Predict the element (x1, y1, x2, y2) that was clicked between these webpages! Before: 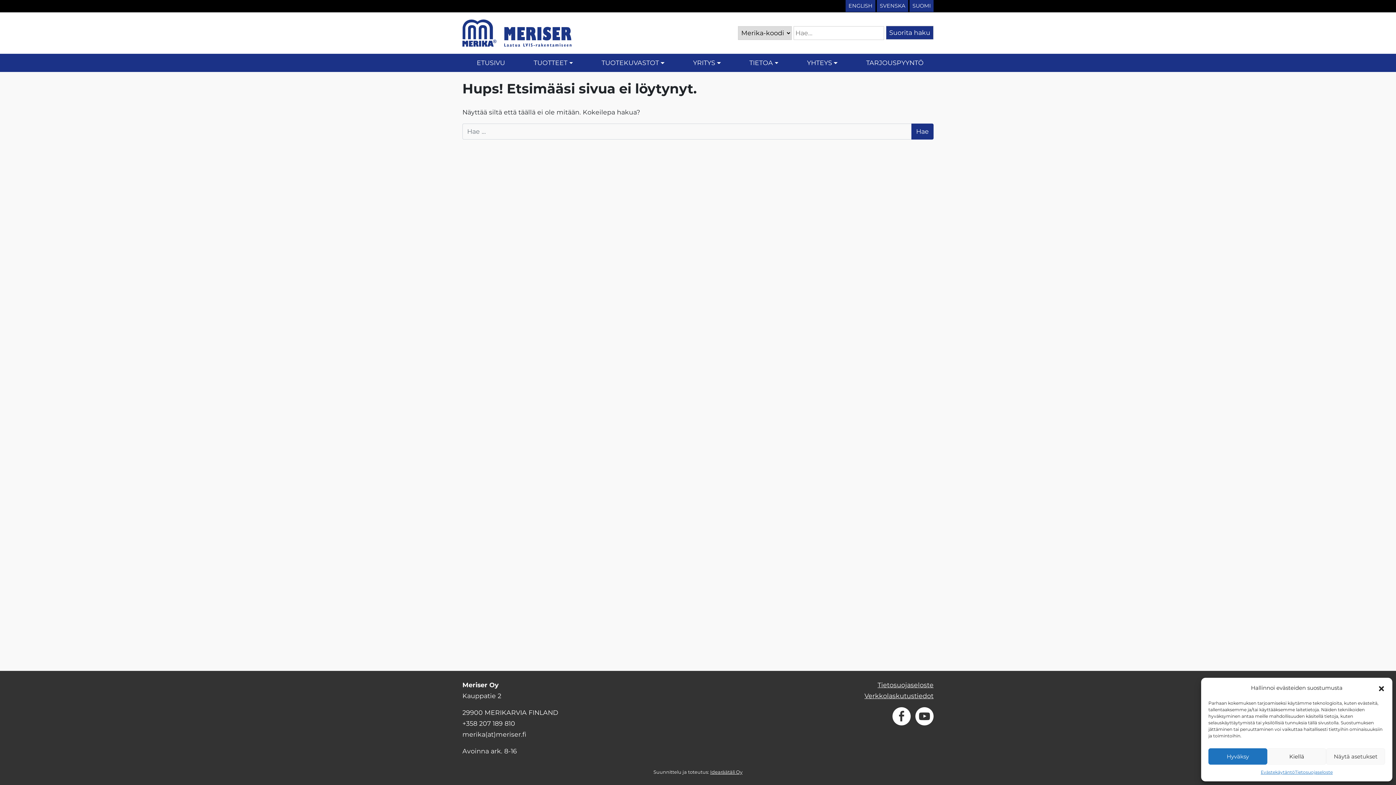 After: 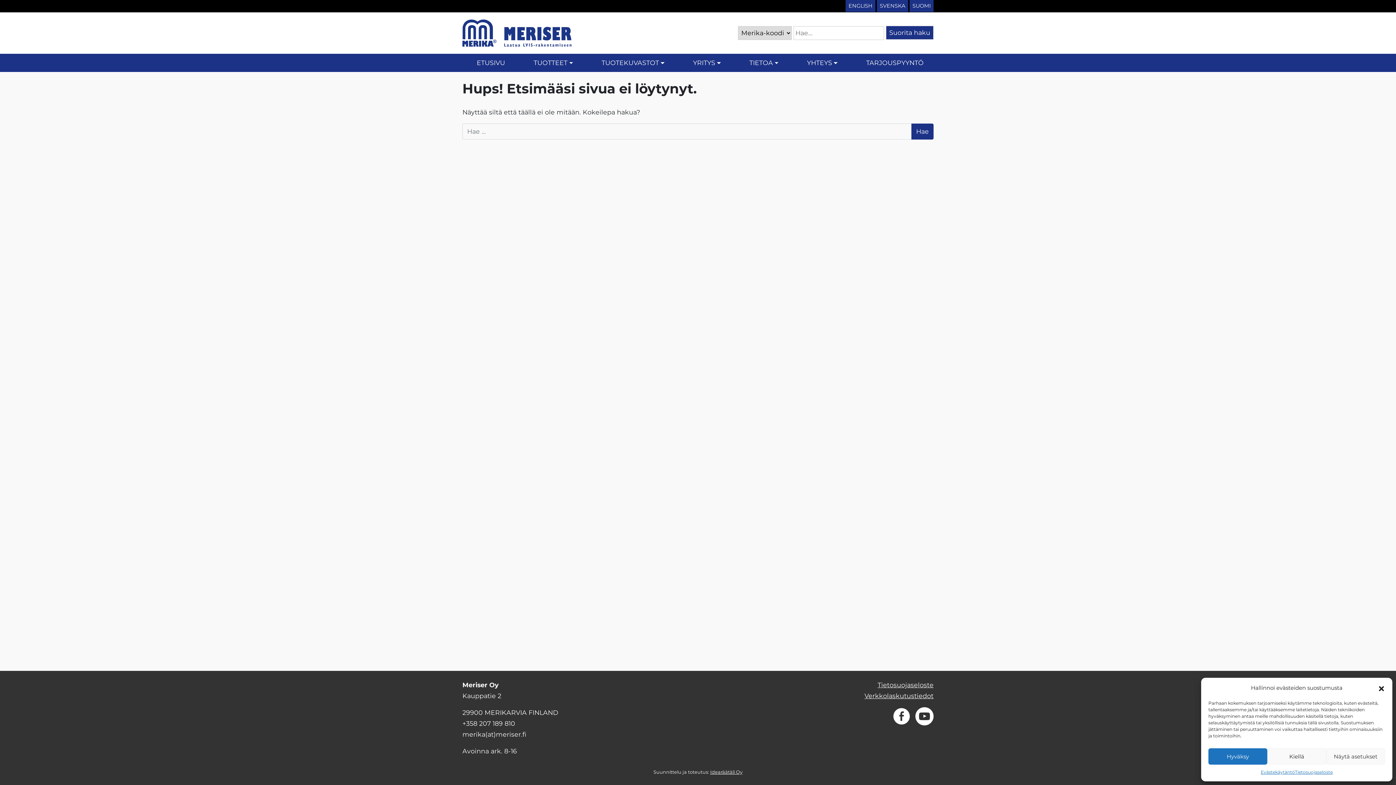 Action: bbox: (892, 707, 910, 725)